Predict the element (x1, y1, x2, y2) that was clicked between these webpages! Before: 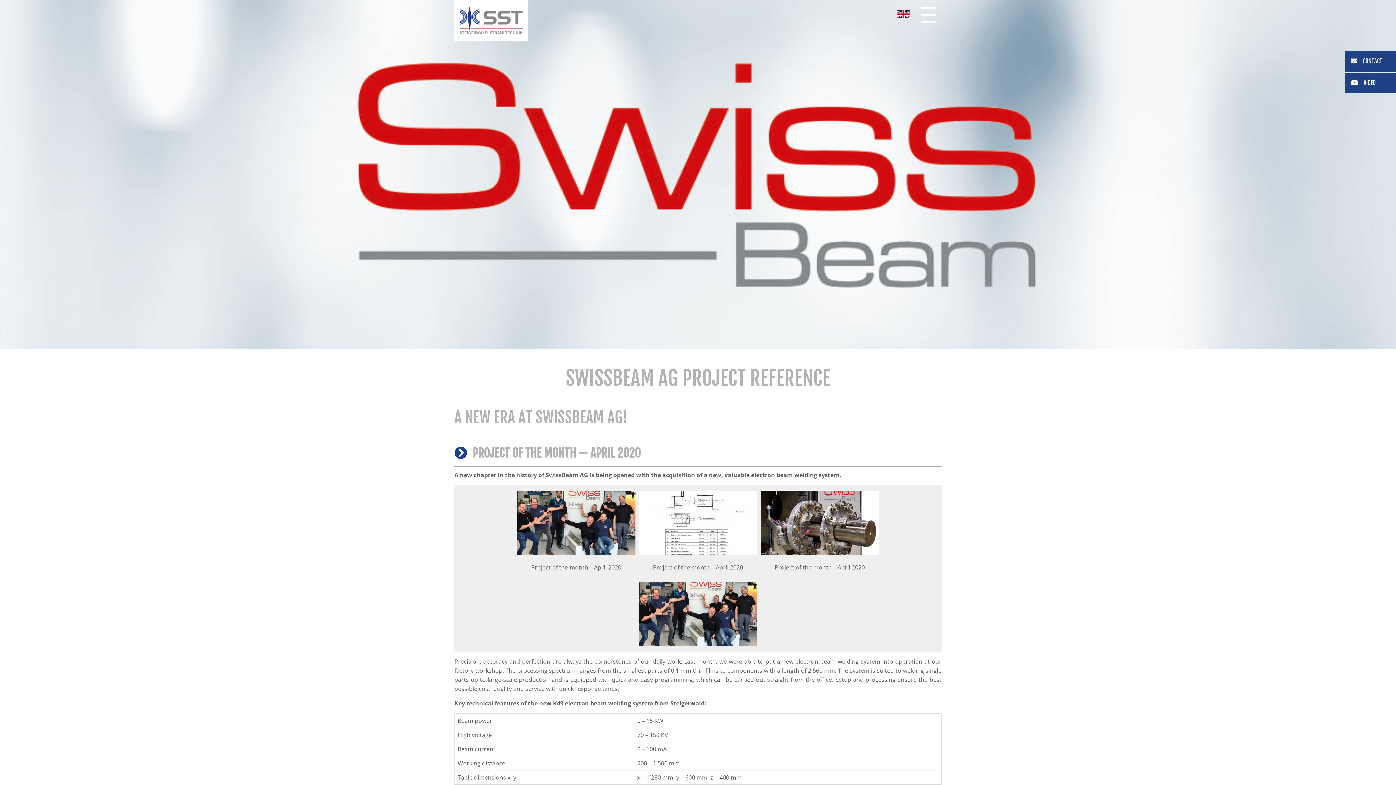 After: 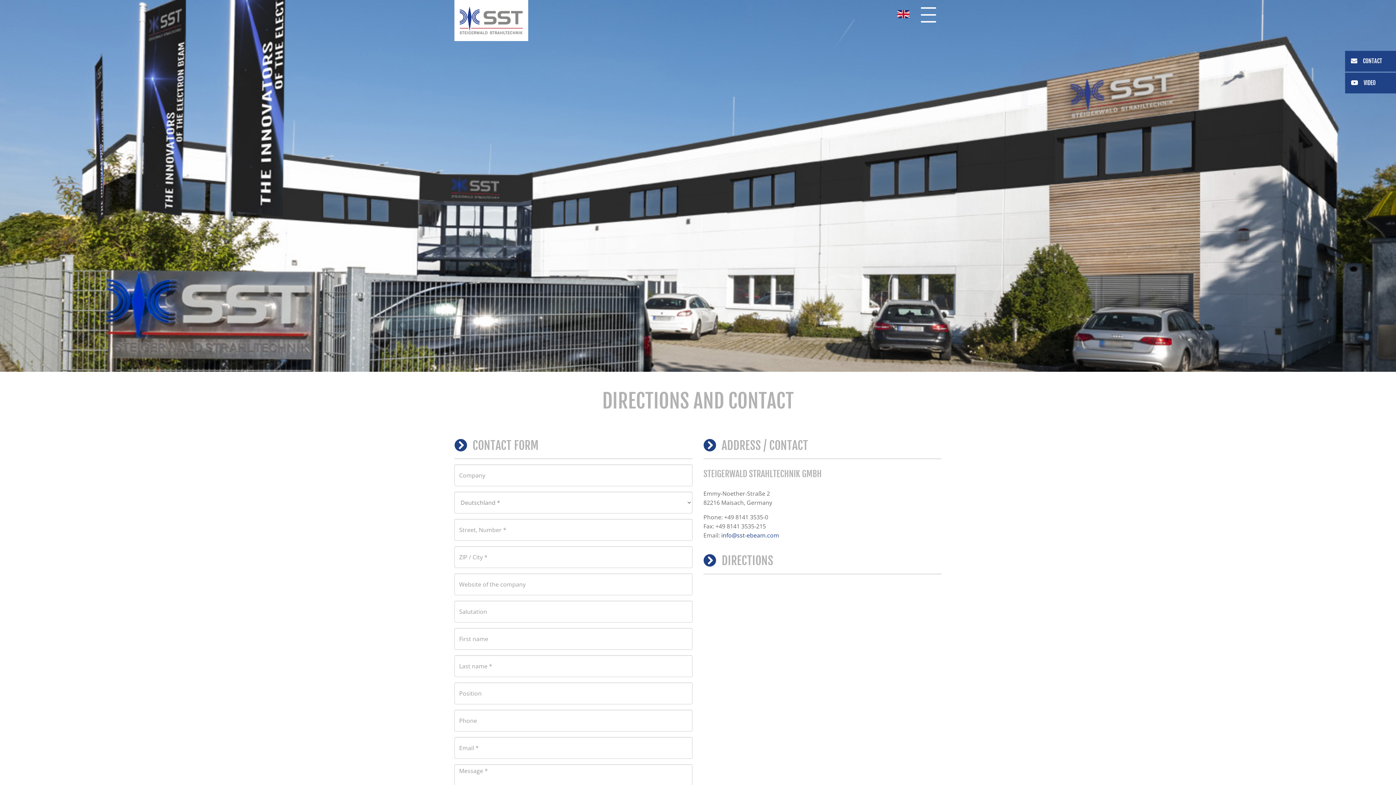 Action: label: CONTACT bbox: (1345, 50, 1396, 71)